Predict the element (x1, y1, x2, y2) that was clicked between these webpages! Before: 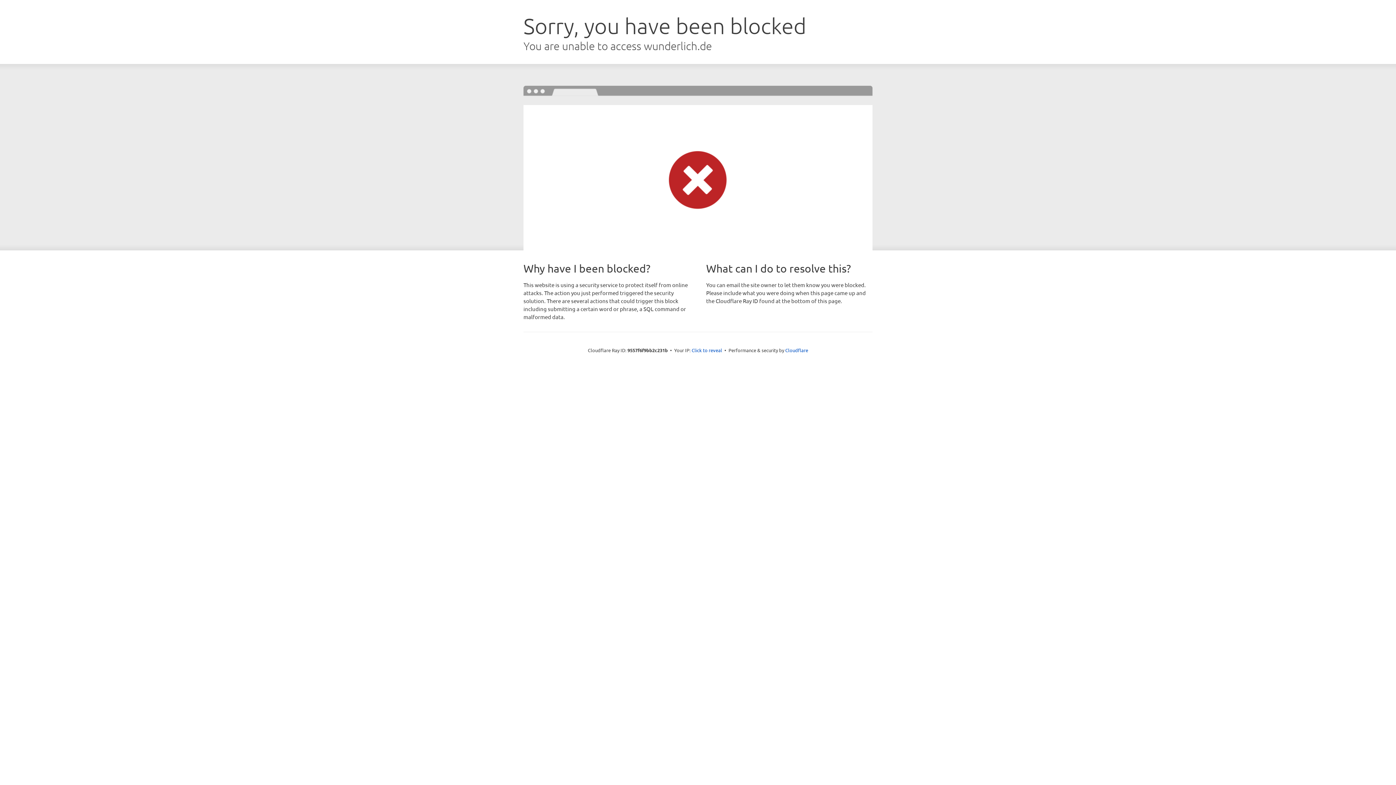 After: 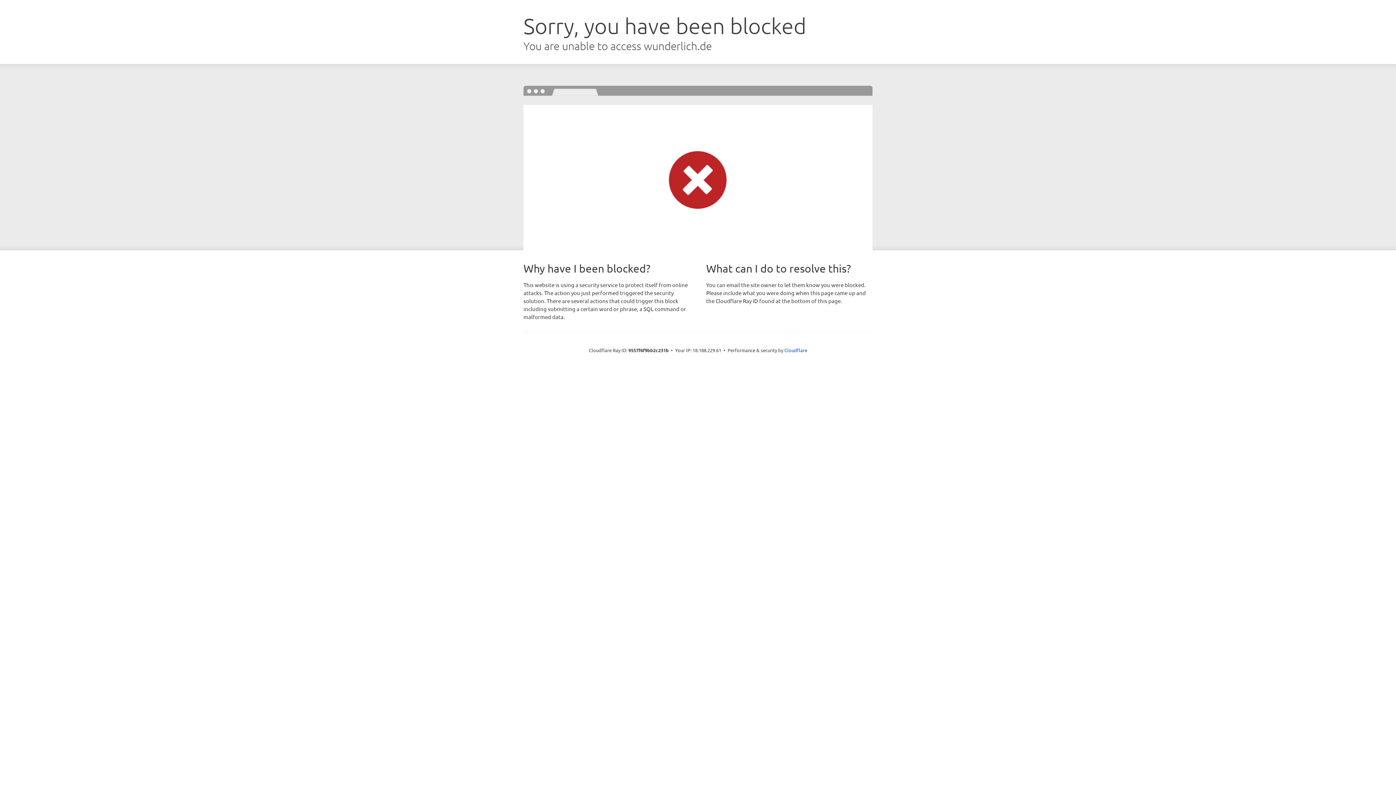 Action: bbox: (691, 346, 722, 353) label: Click to reveal